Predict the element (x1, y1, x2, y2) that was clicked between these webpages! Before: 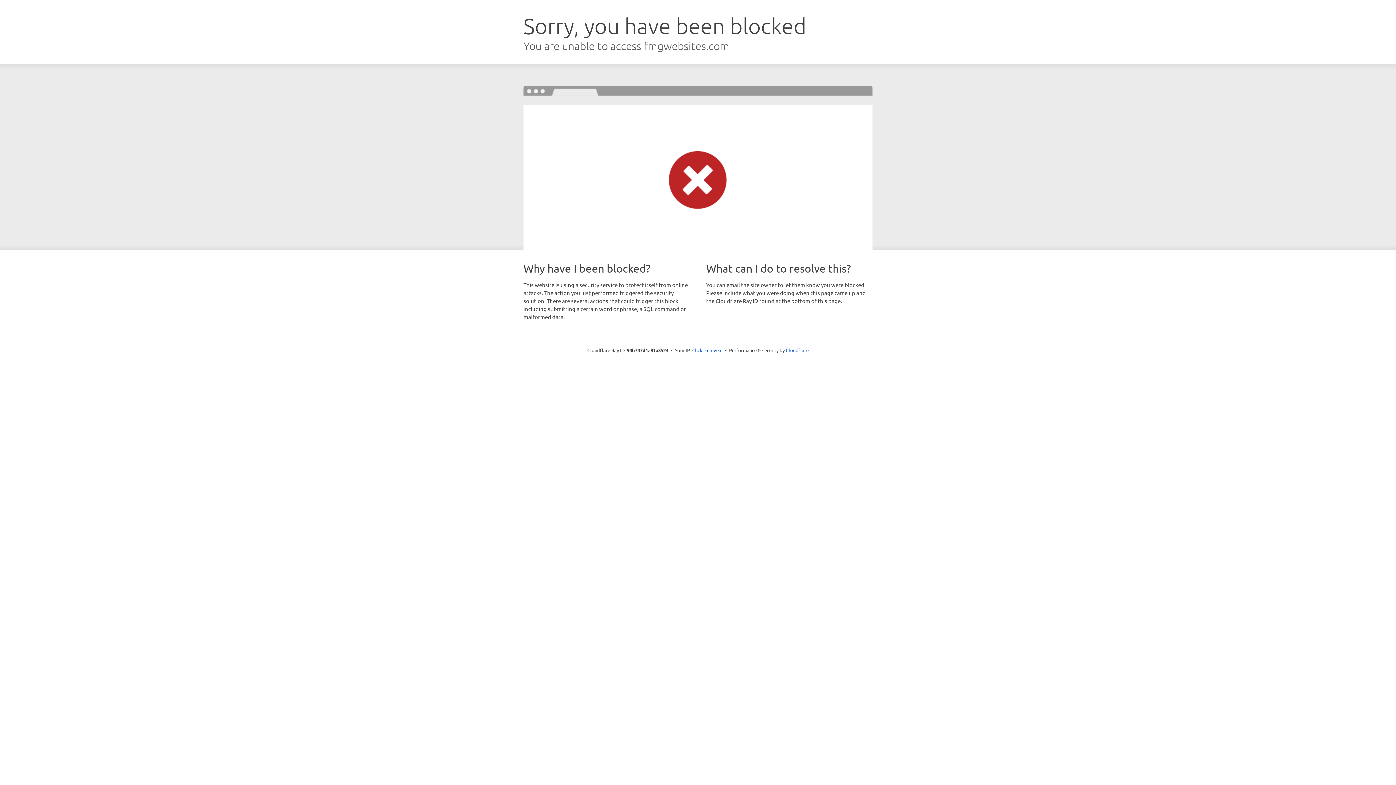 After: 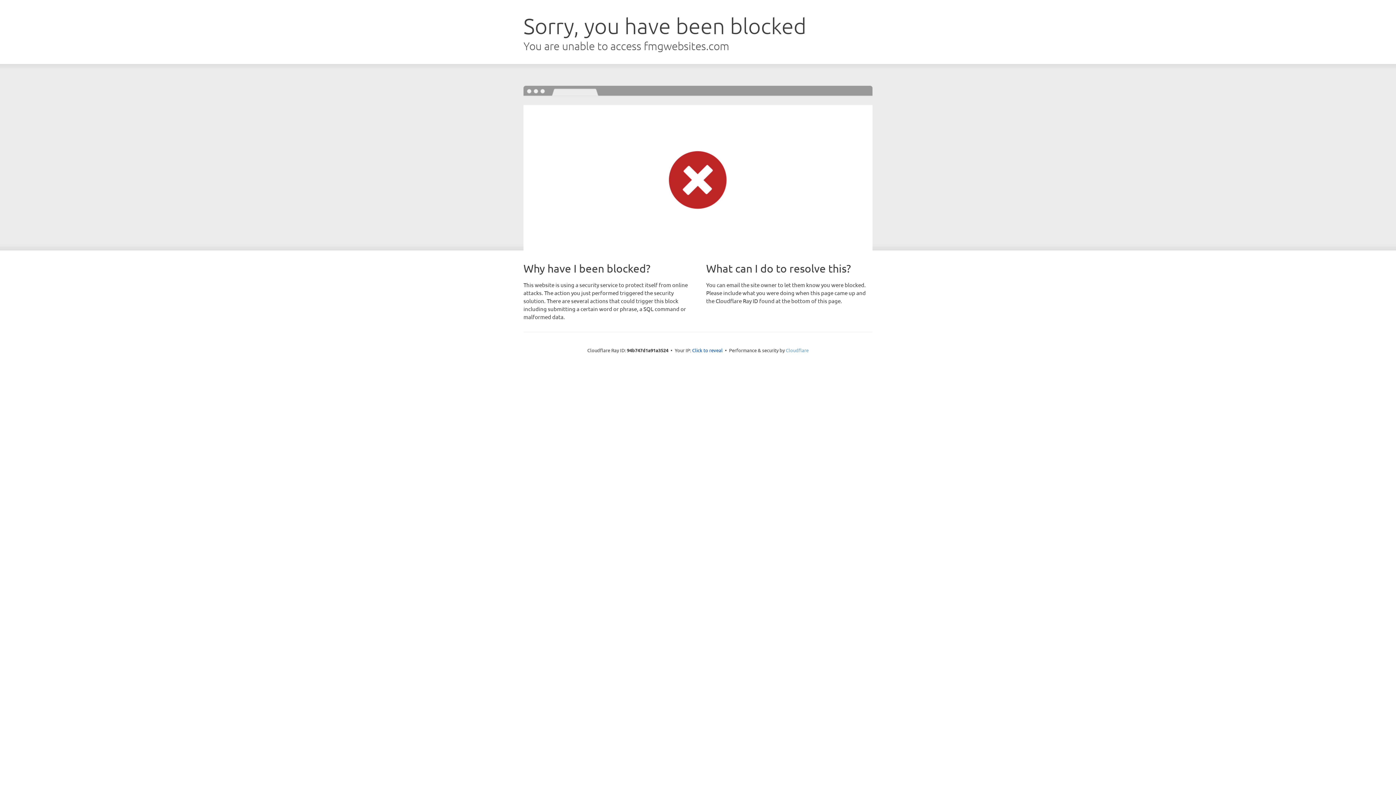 Action: label: Cloudflare bbox: (786, 347, 808, 353)